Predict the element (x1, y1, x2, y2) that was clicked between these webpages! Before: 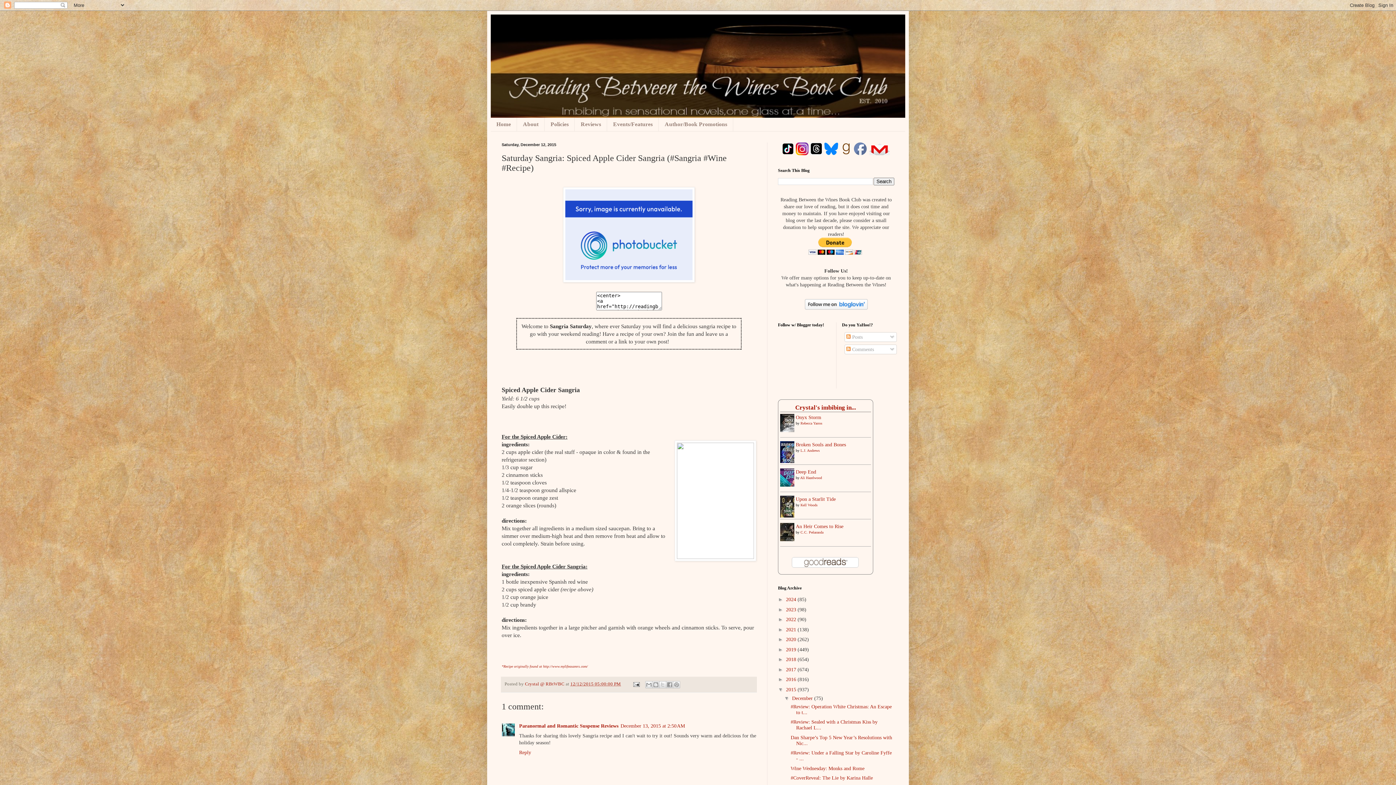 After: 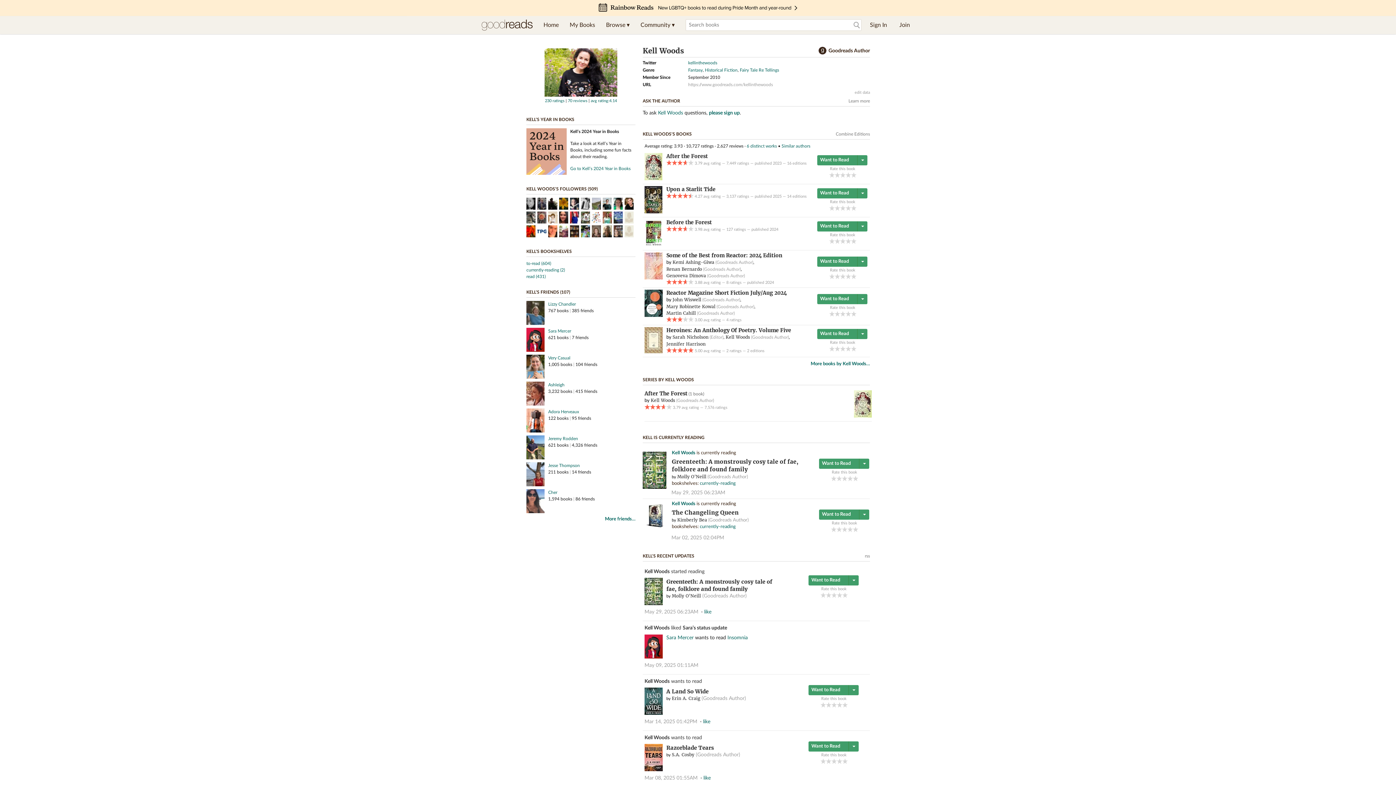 Action: label: Kell Woods bbox: (800, 503, 817, 507)